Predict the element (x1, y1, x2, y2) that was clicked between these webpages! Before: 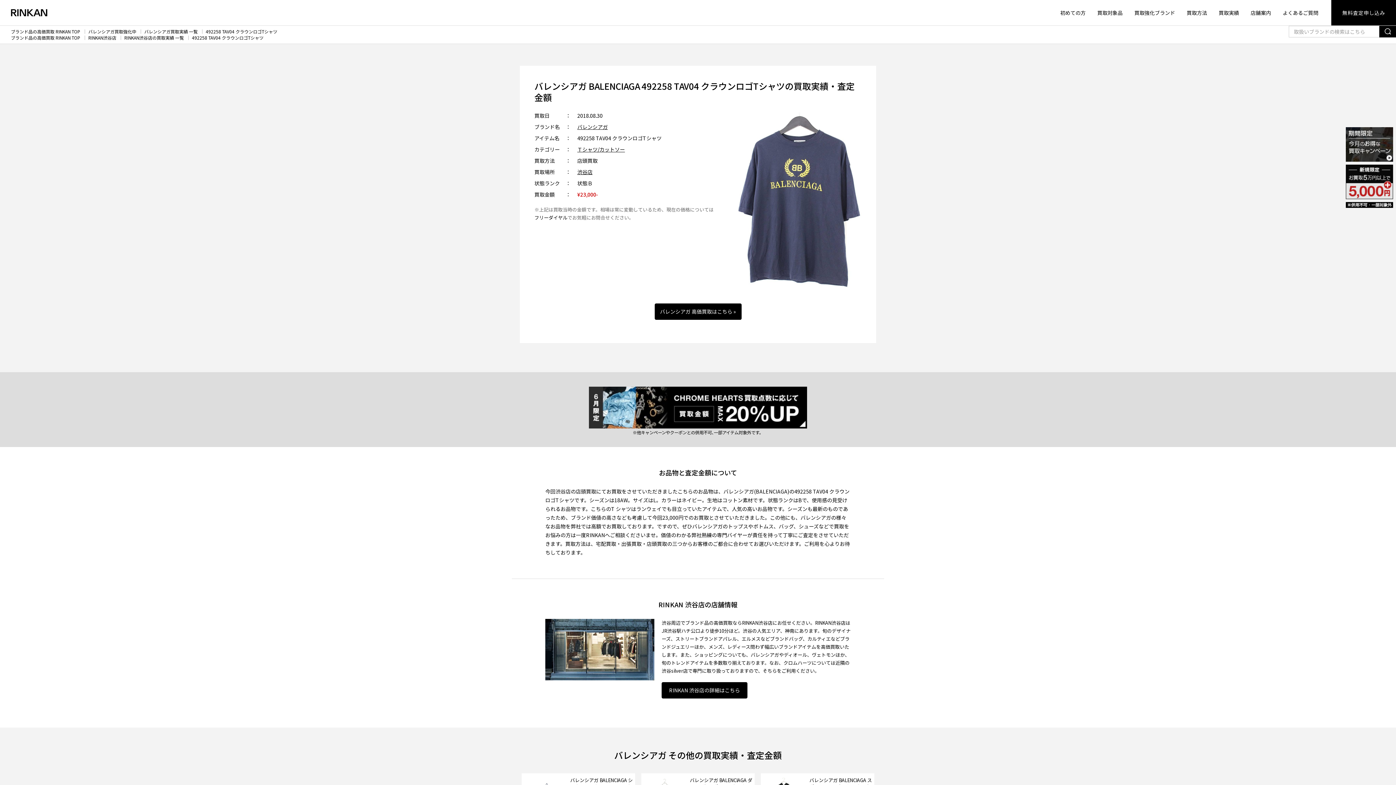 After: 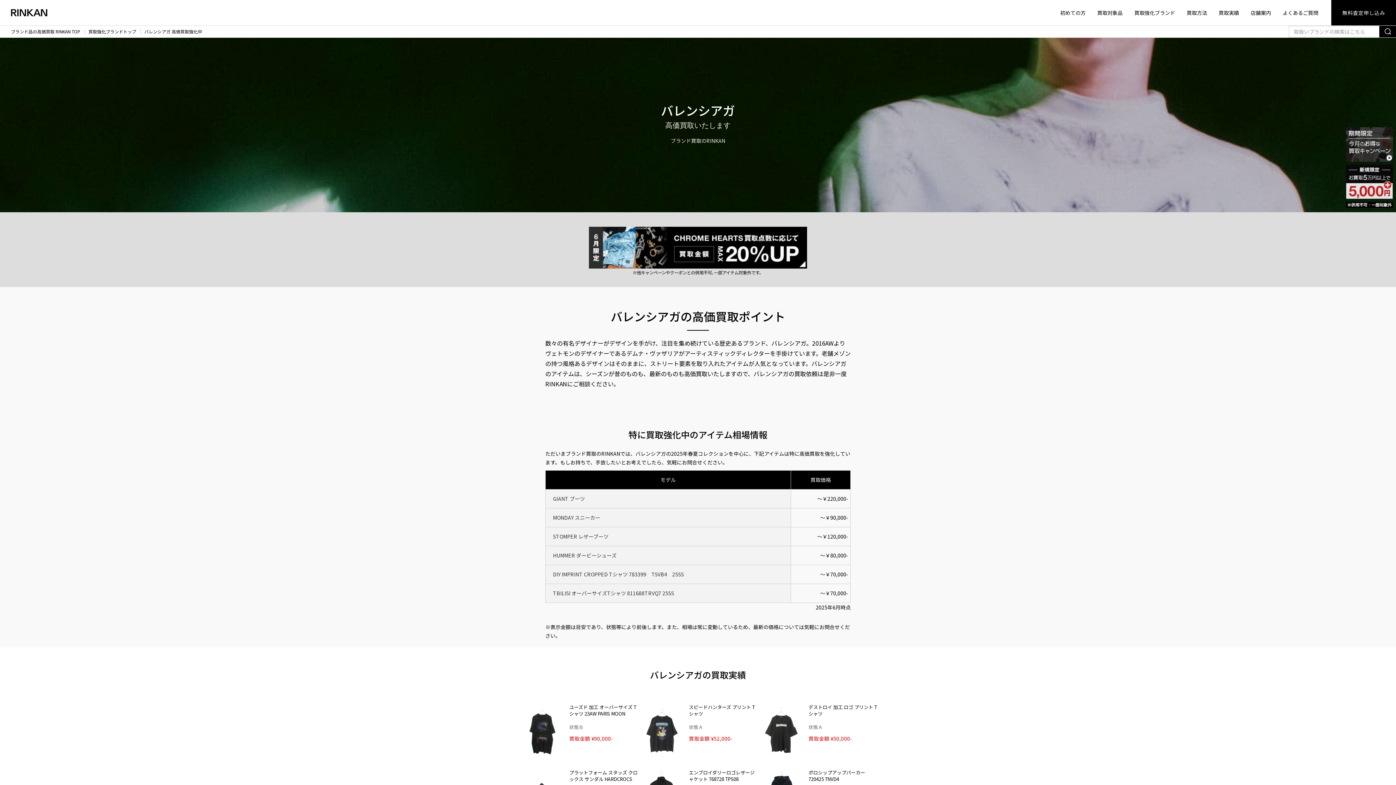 Action: bbox: (654, 303, 741, 320) label: バレンシアガ 高価買取はこちら »